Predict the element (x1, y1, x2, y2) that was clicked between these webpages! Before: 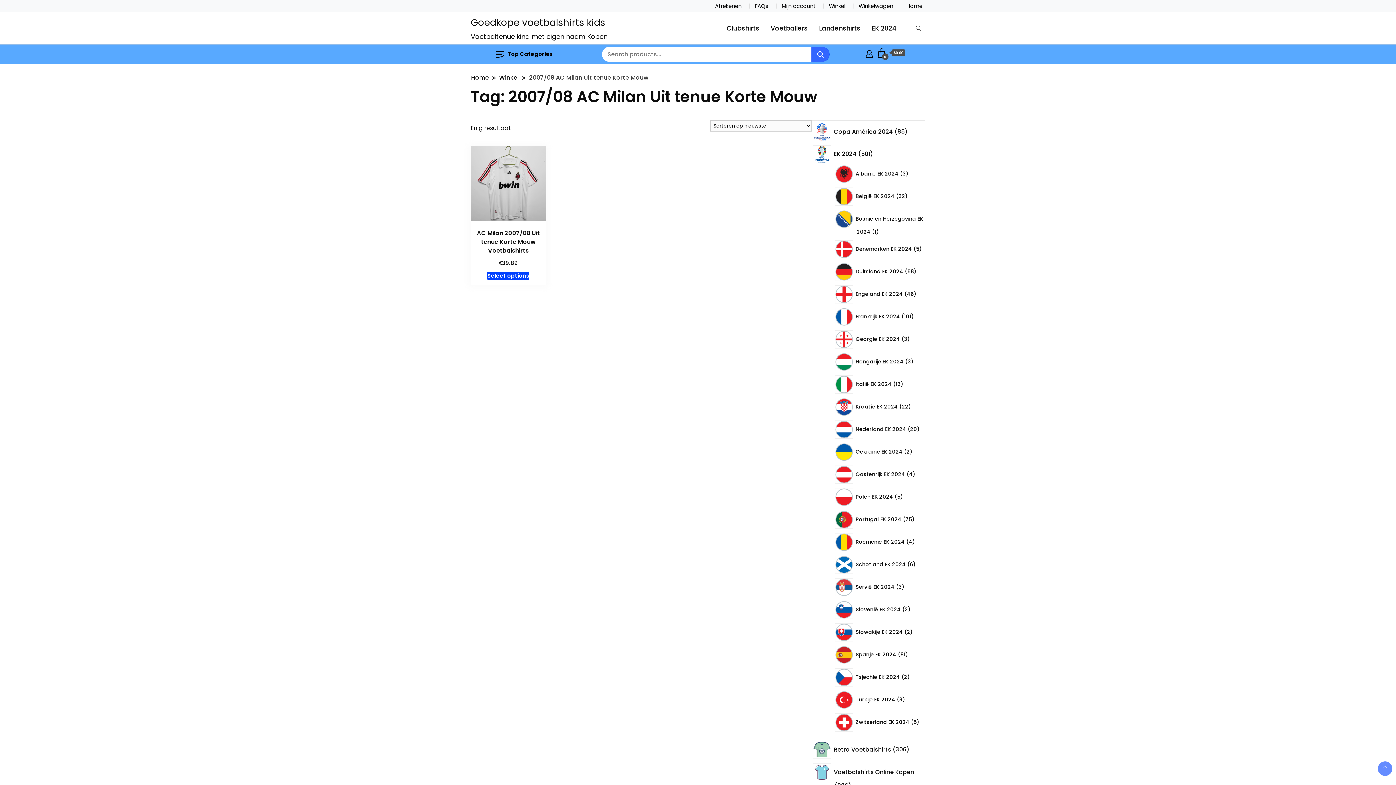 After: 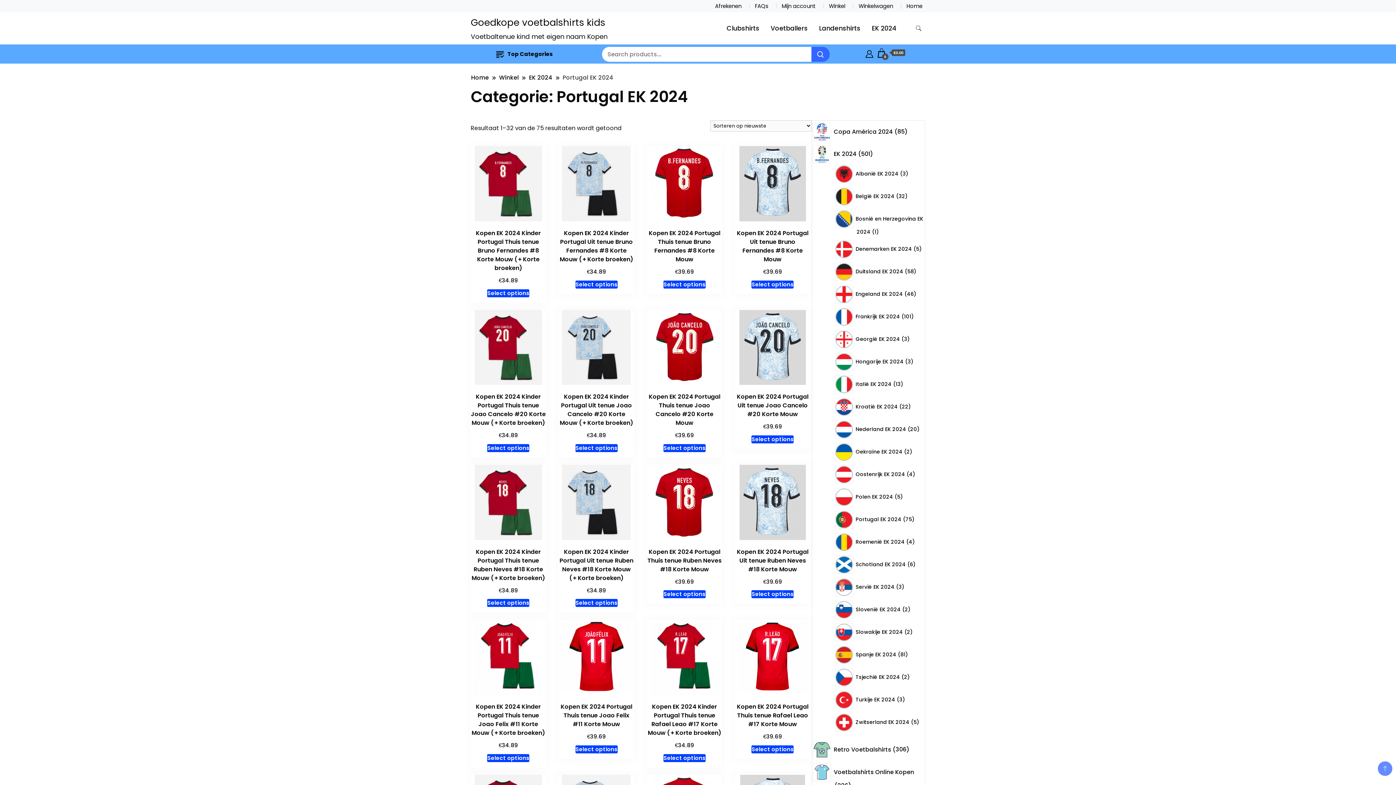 Action: label: Portugal EK 2024 bbox: (856, 516, 901, 523)